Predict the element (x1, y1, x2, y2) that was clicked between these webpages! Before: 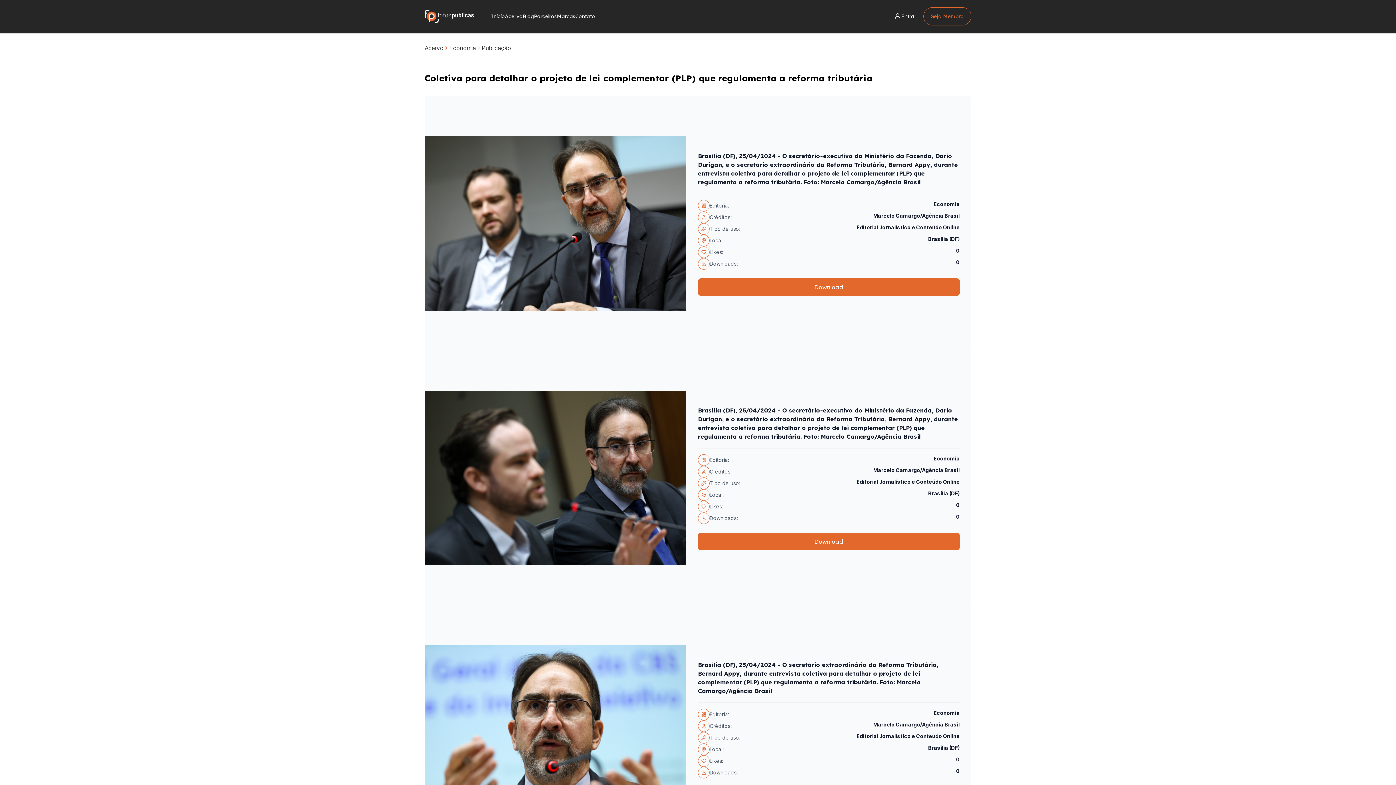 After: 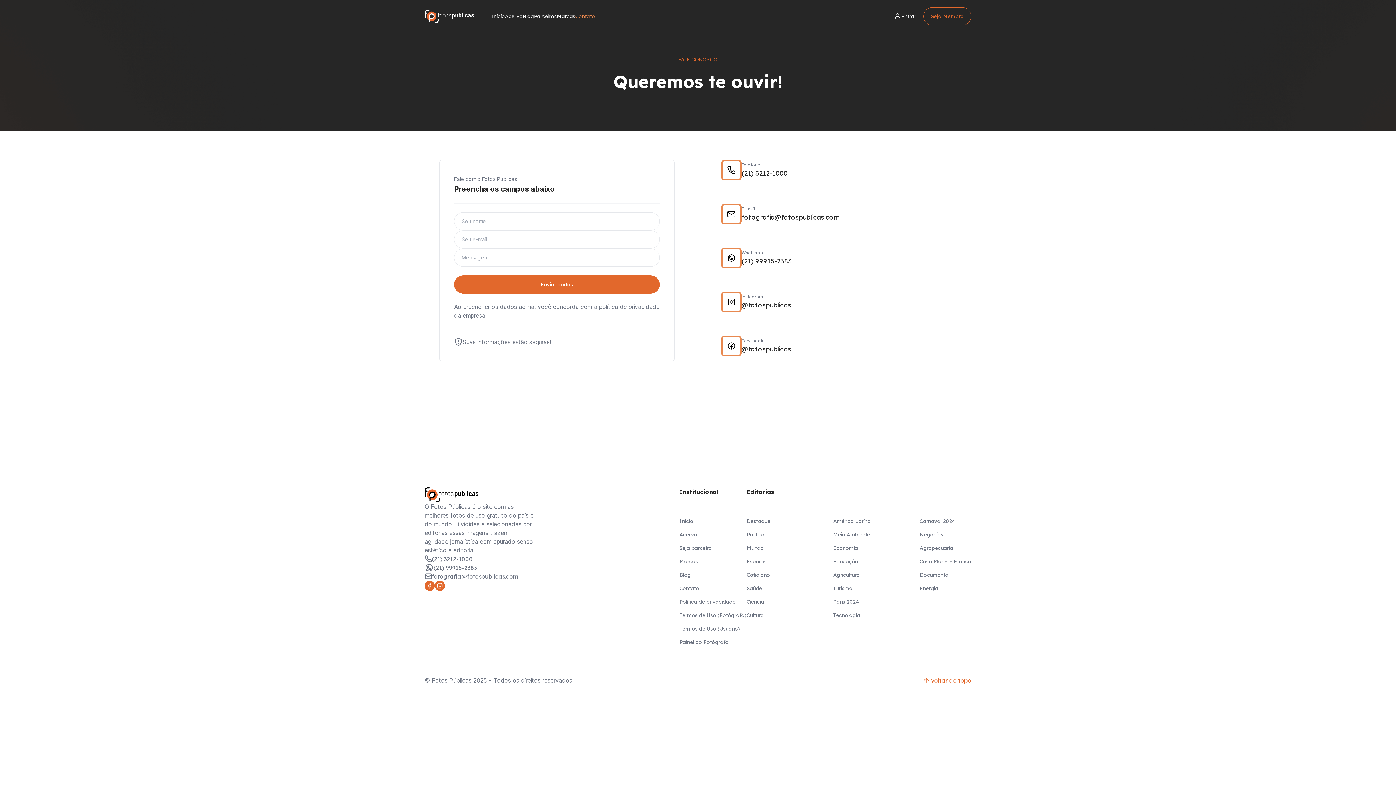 Action: bbox: (575, 12, 595, 20) label: Contato